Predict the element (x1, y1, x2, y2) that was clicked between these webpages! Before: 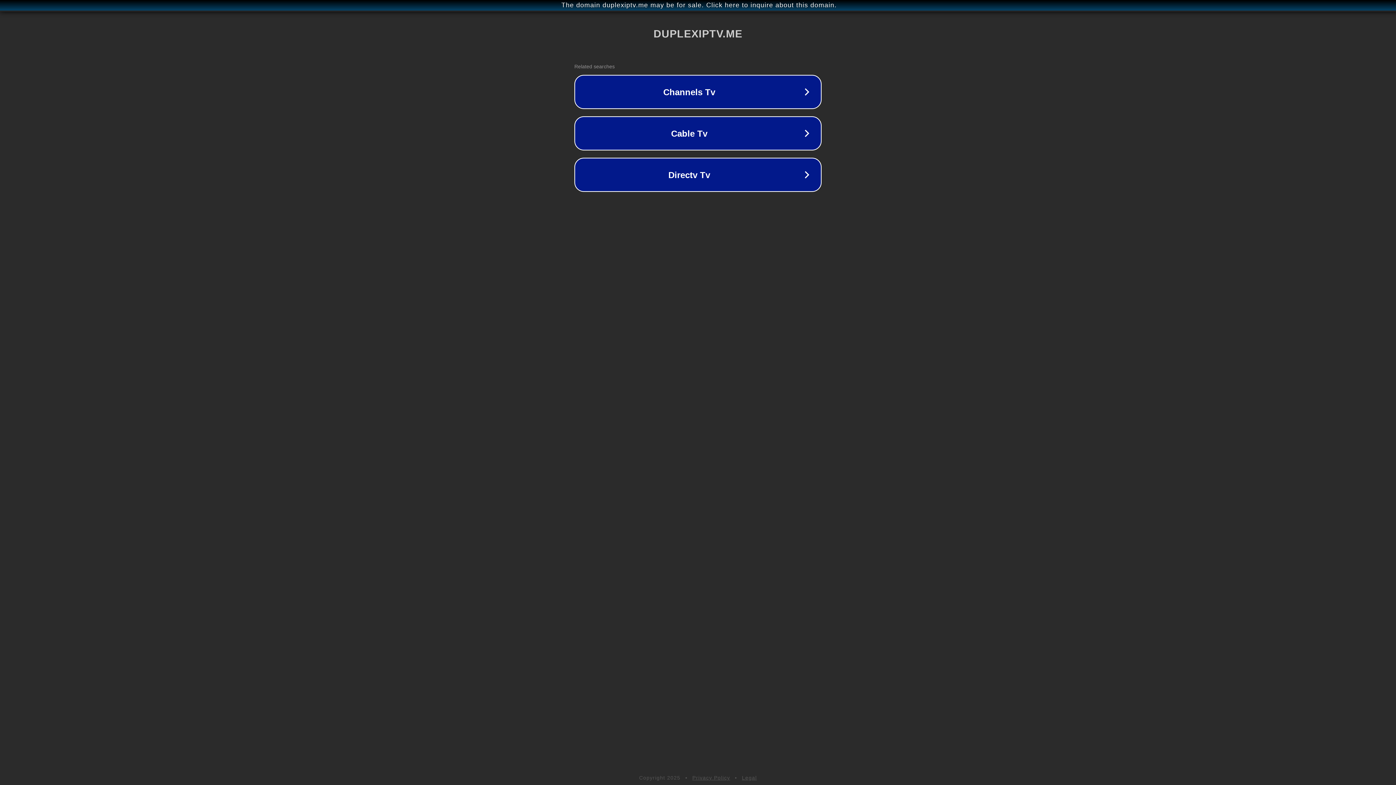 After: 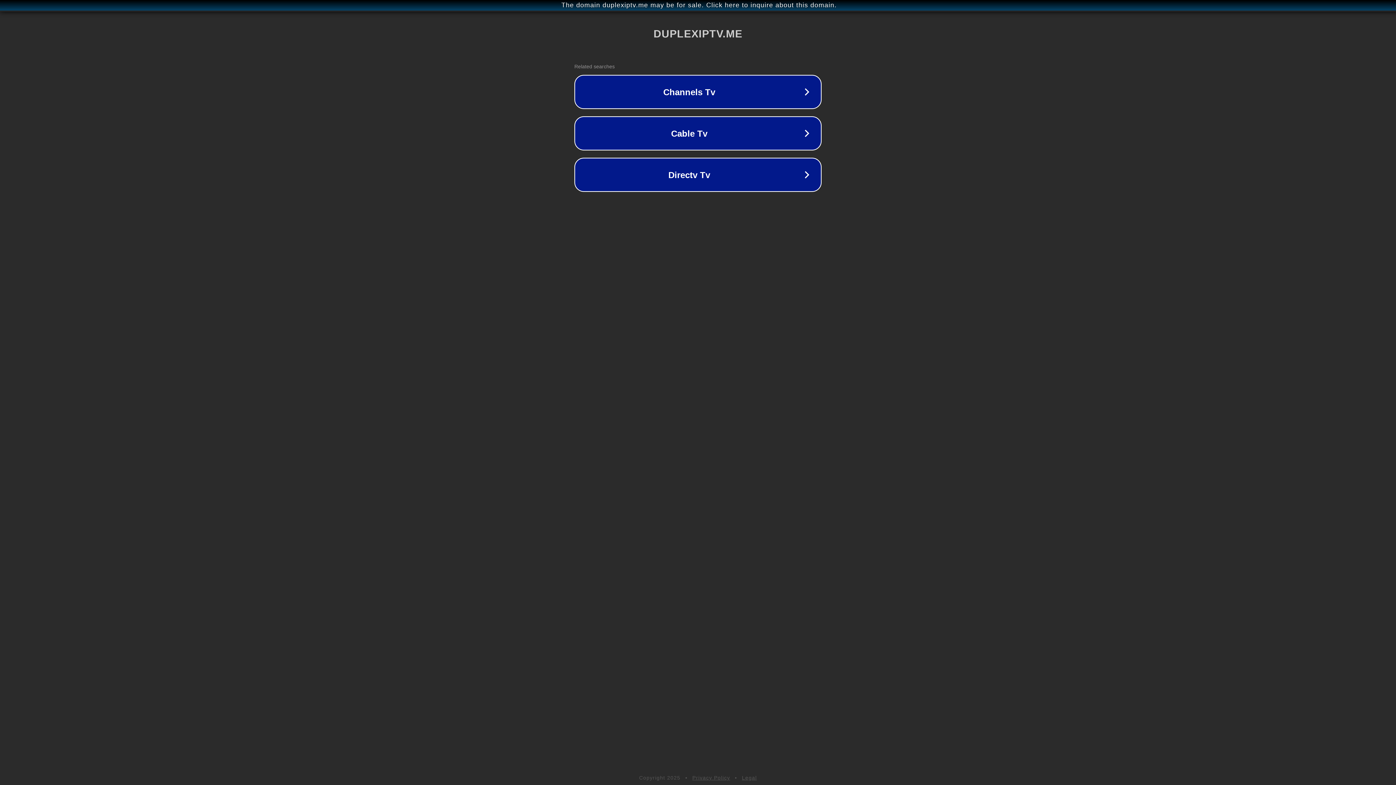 Action: label: Legal bbox: (742, 775, 757, 781)